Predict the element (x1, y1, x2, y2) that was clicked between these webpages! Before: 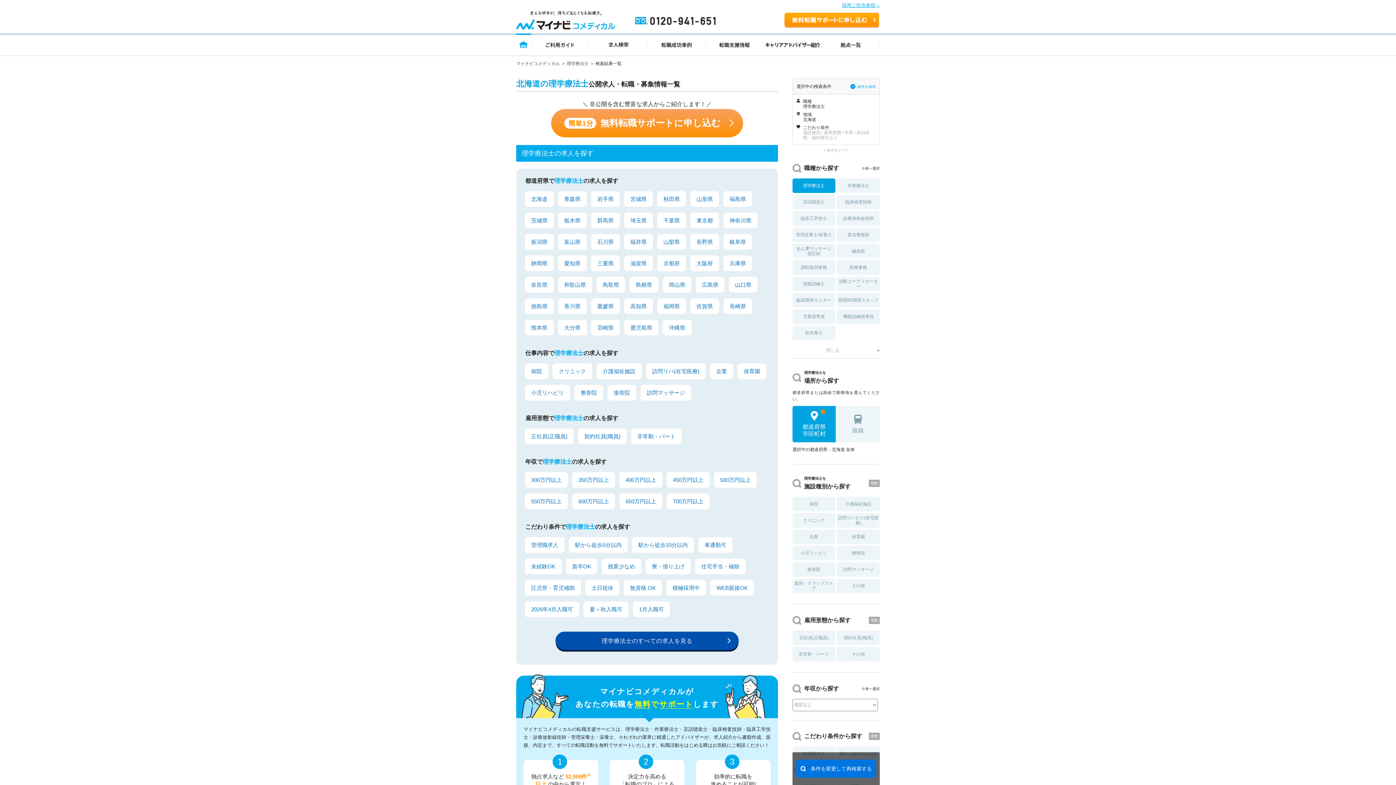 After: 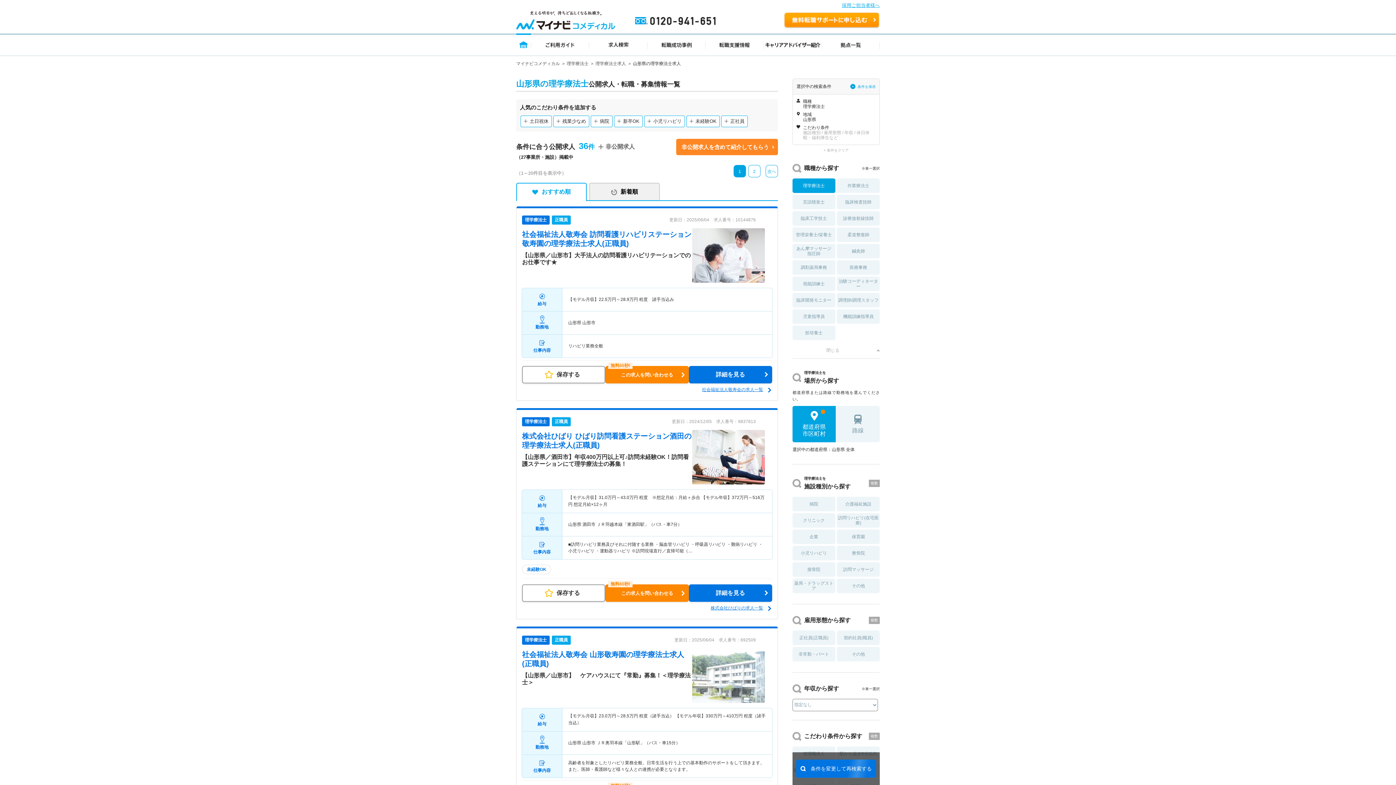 Action: bbox: (690, 191, 719, 206) label: 山形県